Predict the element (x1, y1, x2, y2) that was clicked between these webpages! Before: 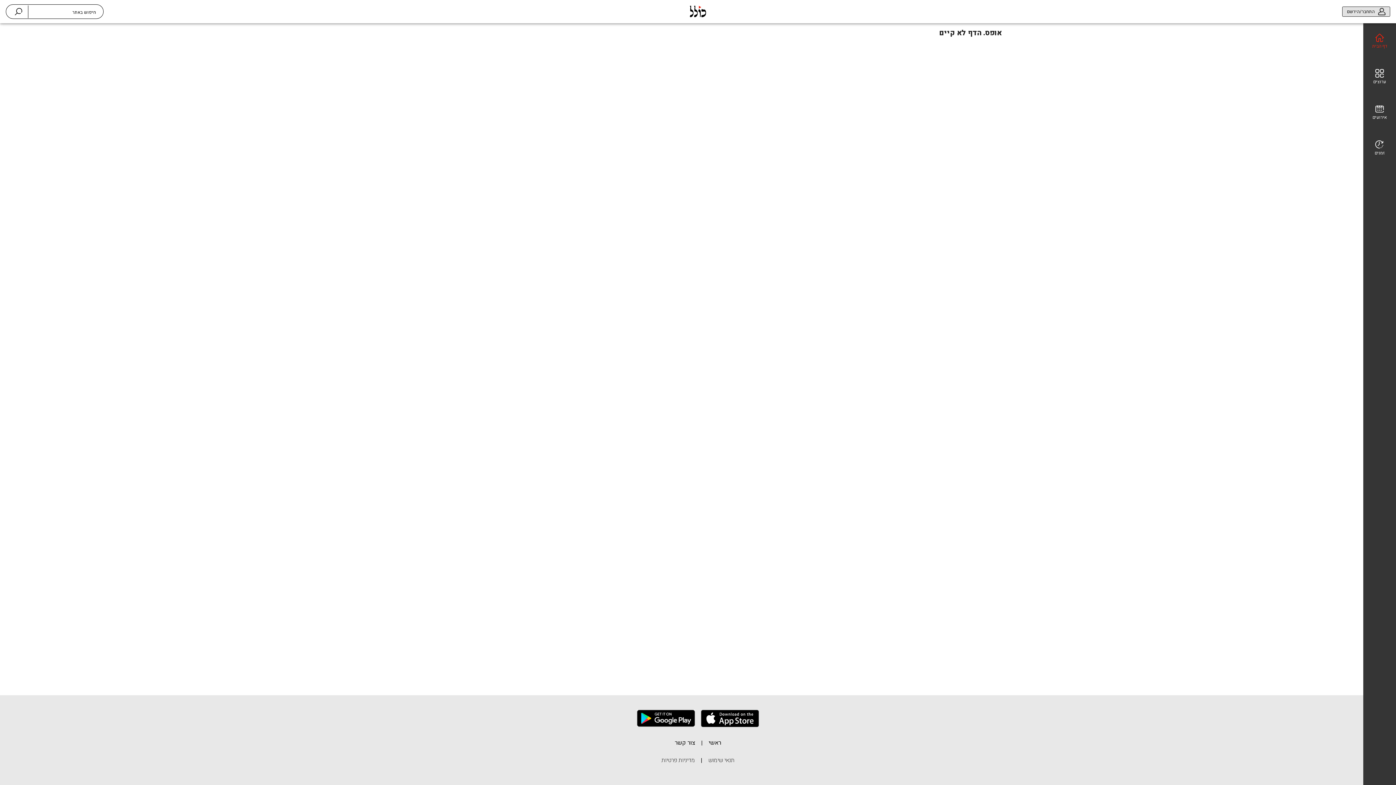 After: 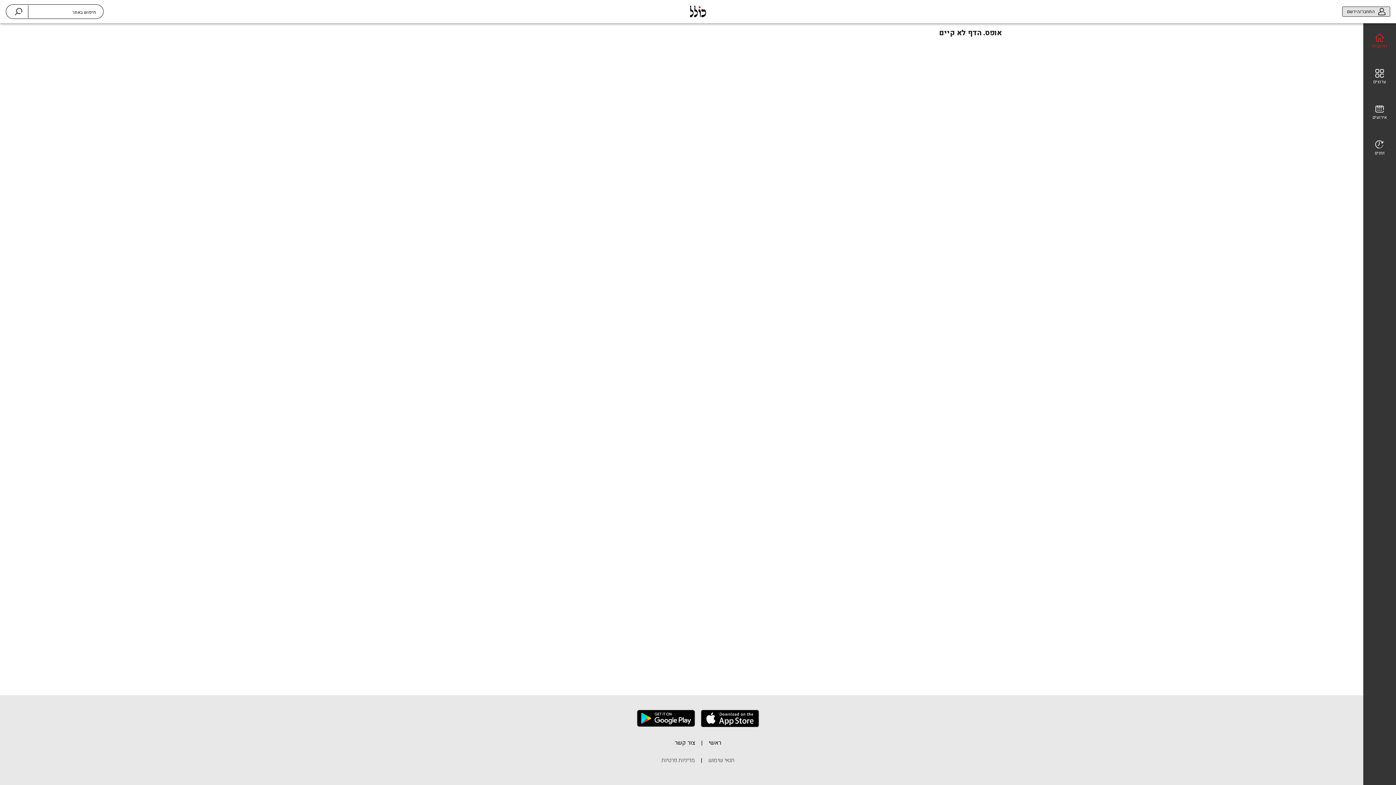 Action: bbox: (701, 710, 759, 730)